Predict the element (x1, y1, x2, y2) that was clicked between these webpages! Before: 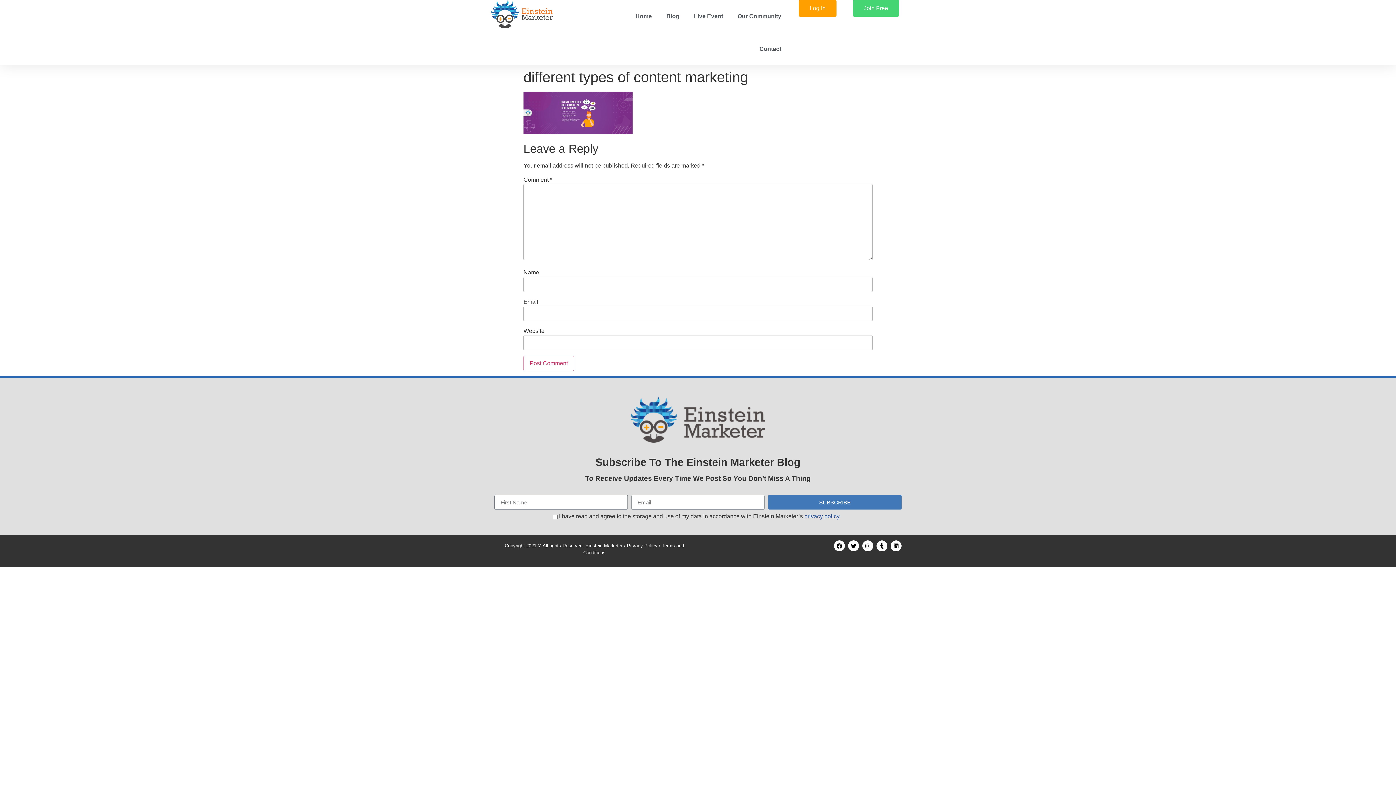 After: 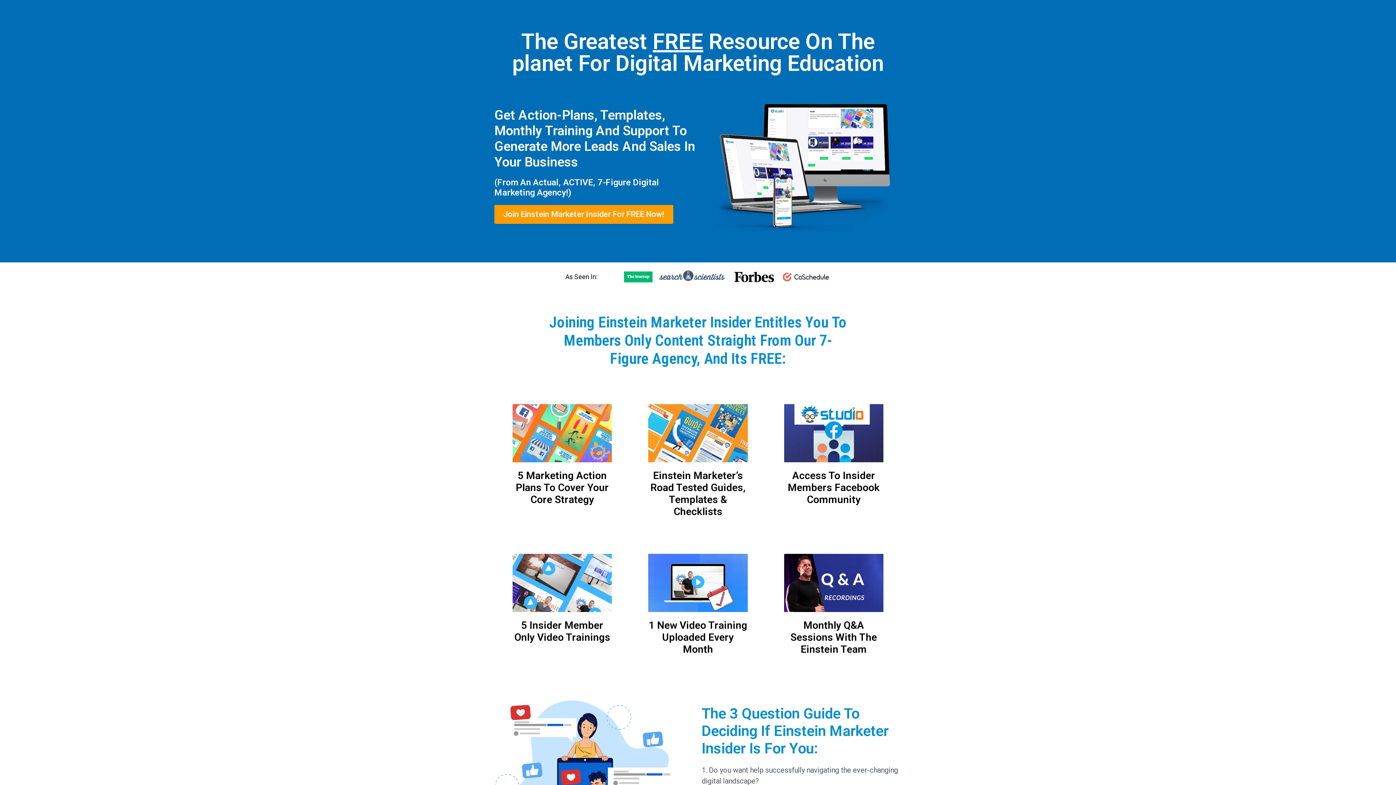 Action: label: Join Free bbox: (853, 0, 899, 16)